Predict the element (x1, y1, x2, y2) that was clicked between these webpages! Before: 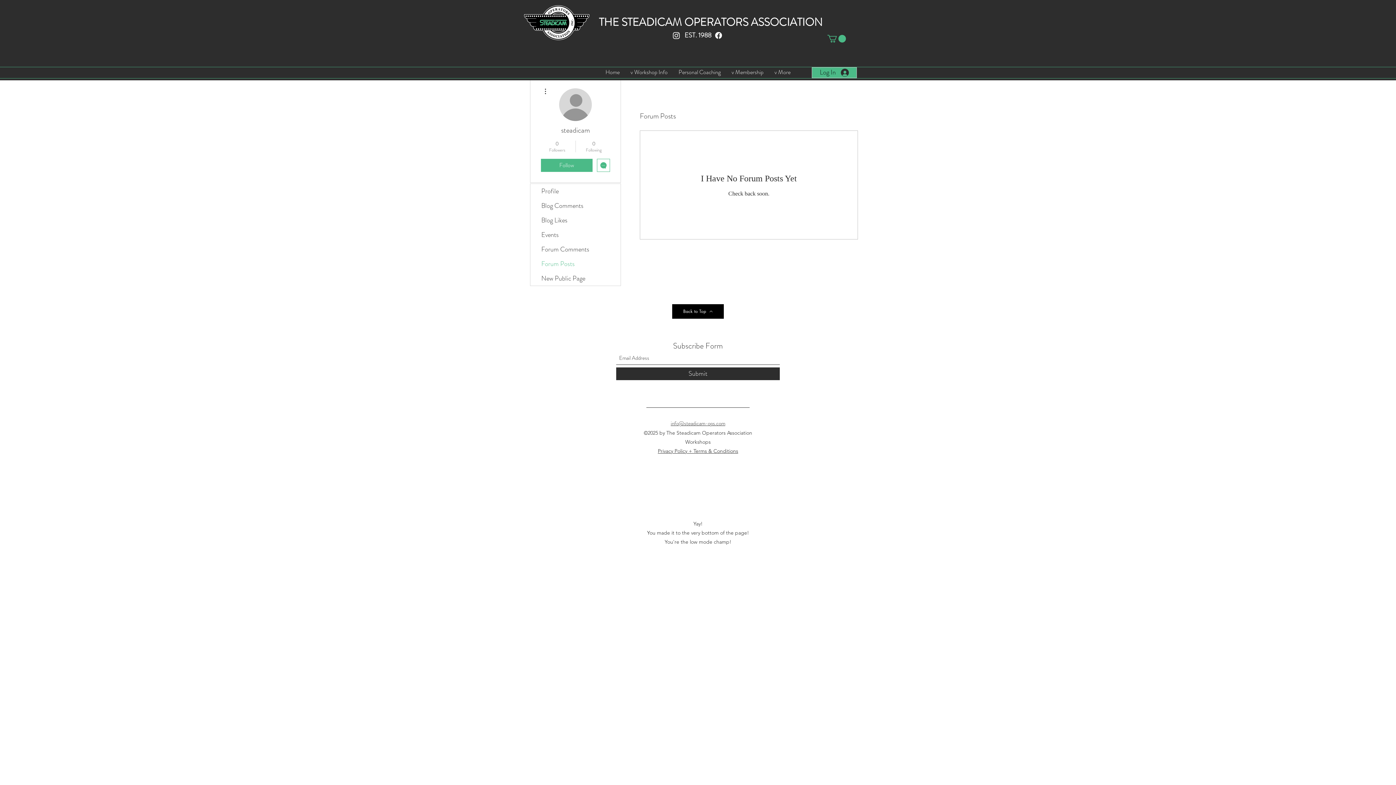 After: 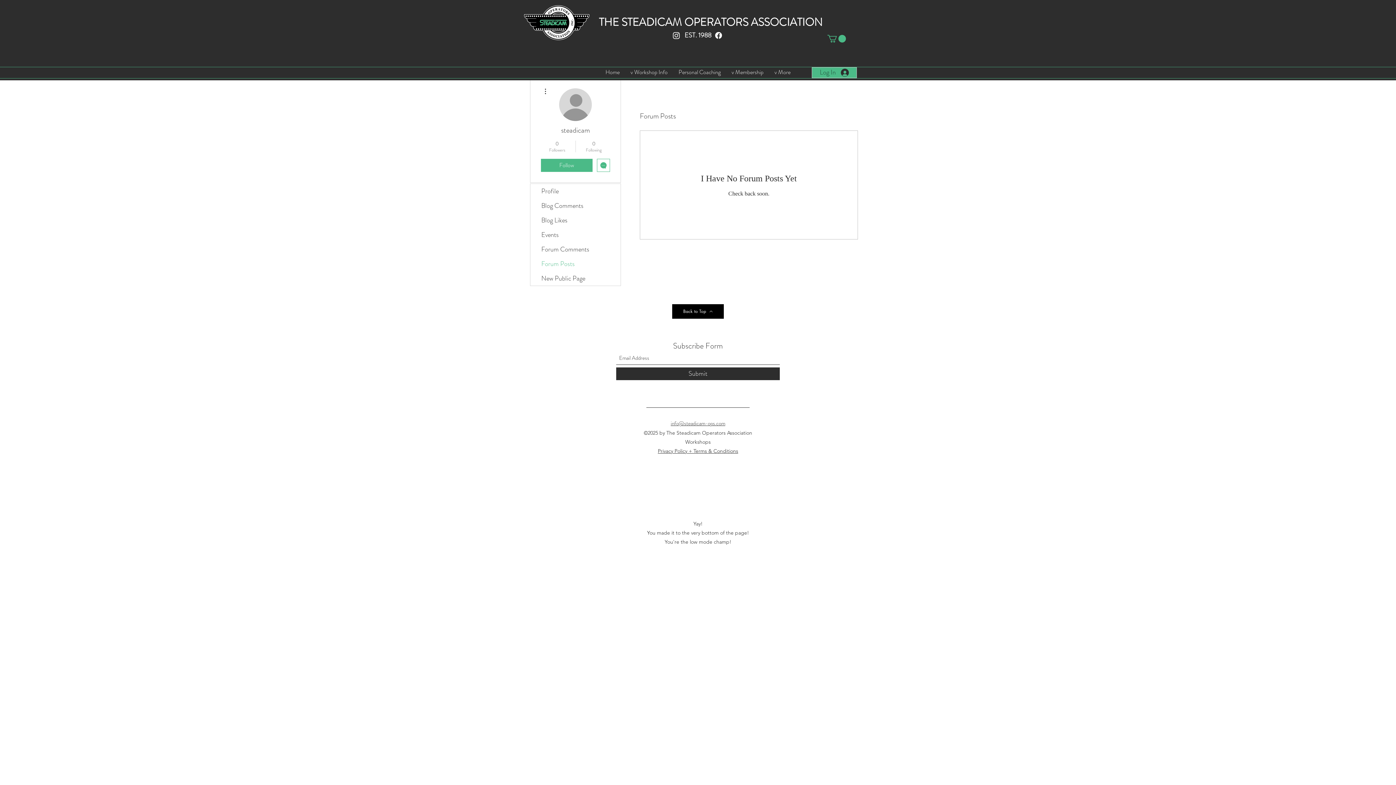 Action: bbox: (814, 65, 854, 79) label: Log In